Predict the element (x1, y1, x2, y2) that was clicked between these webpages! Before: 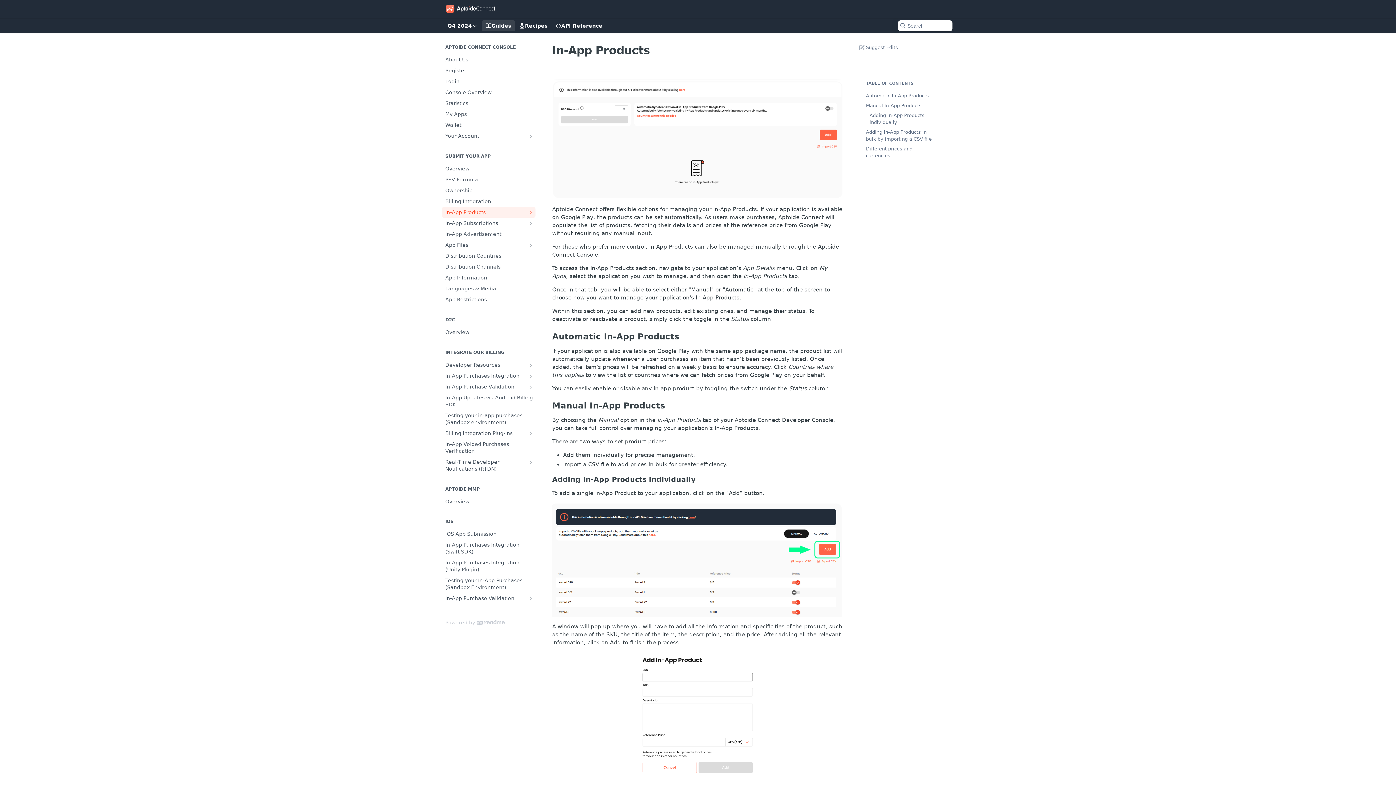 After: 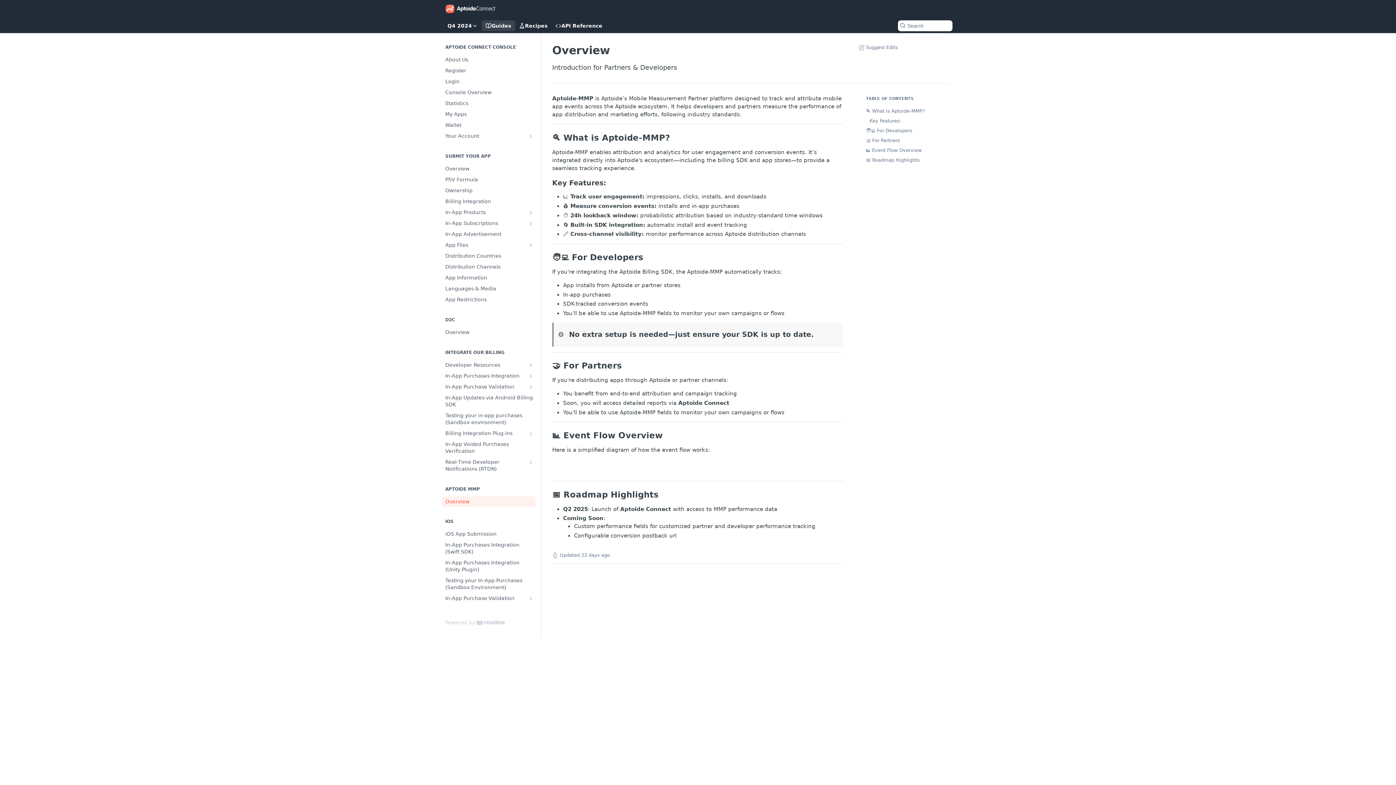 Action: label: Overview bbox: (441, 496, 535, 507)